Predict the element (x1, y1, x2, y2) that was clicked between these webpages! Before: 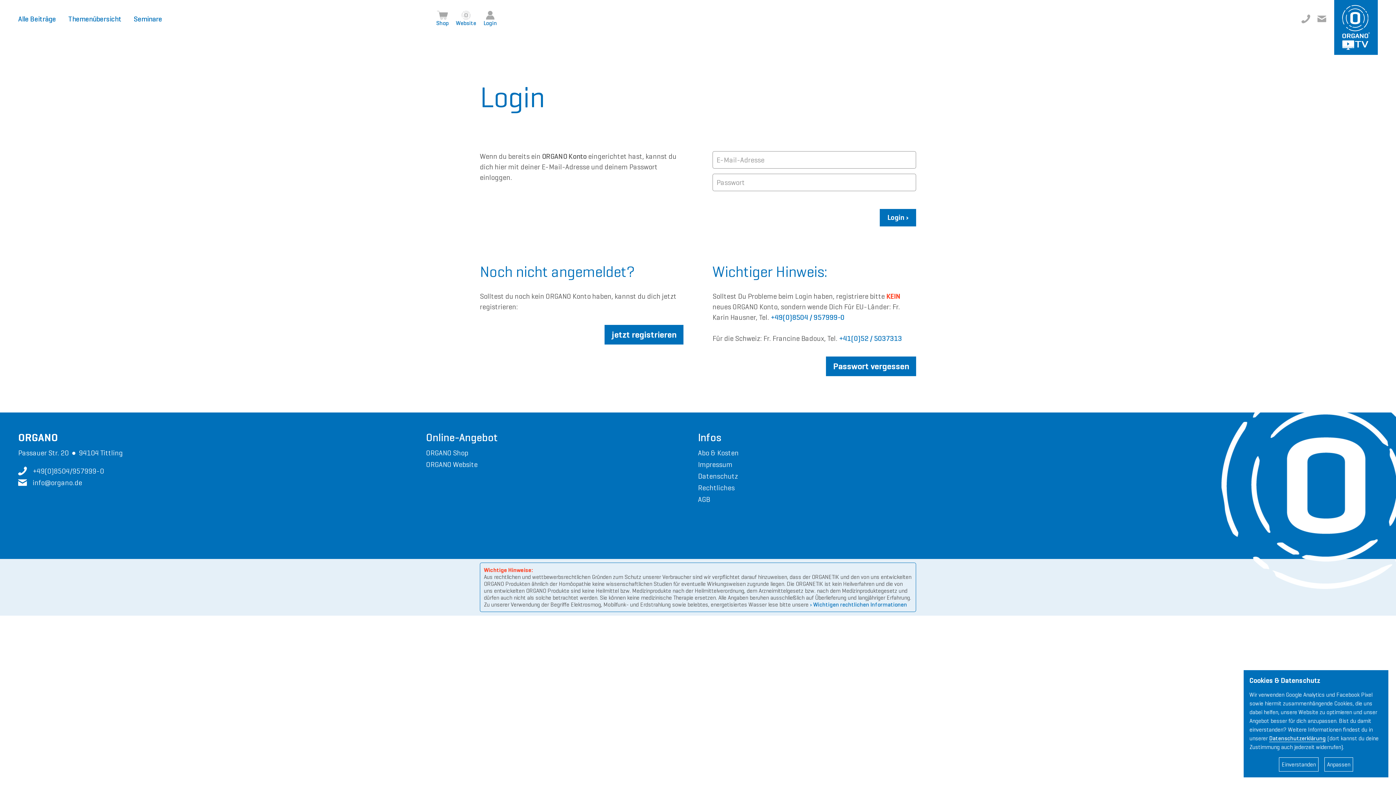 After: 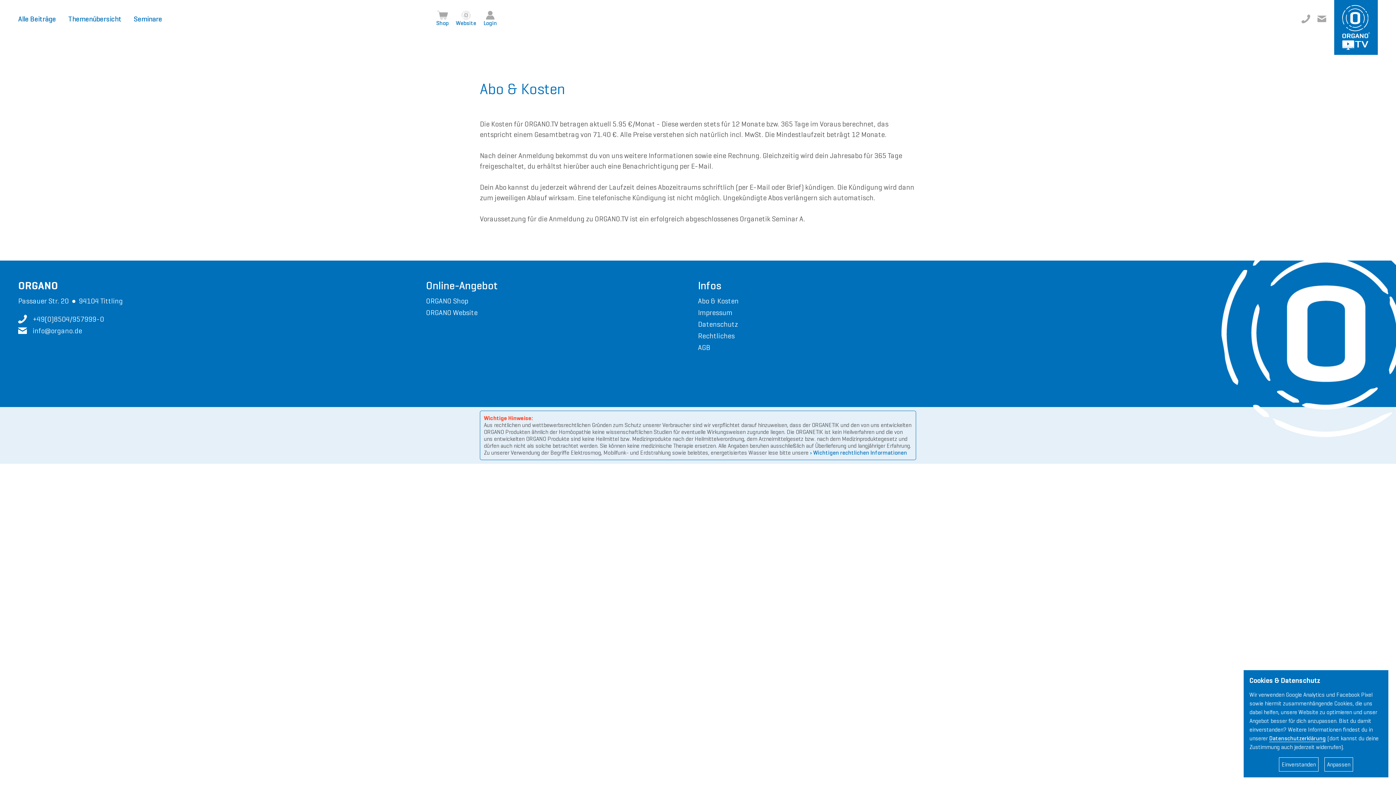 Action: label: Abo & Kosten bbox: (698, 448, 1106, 457)